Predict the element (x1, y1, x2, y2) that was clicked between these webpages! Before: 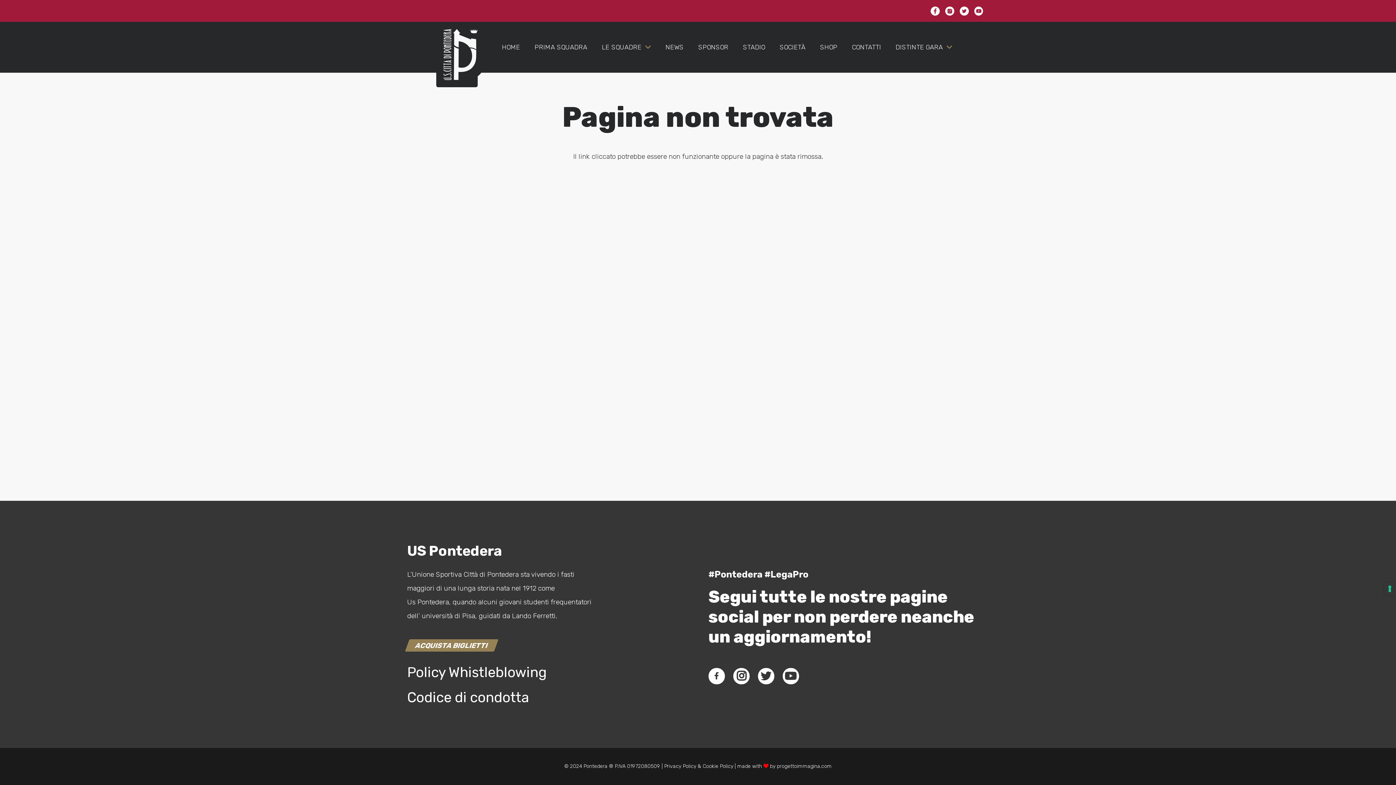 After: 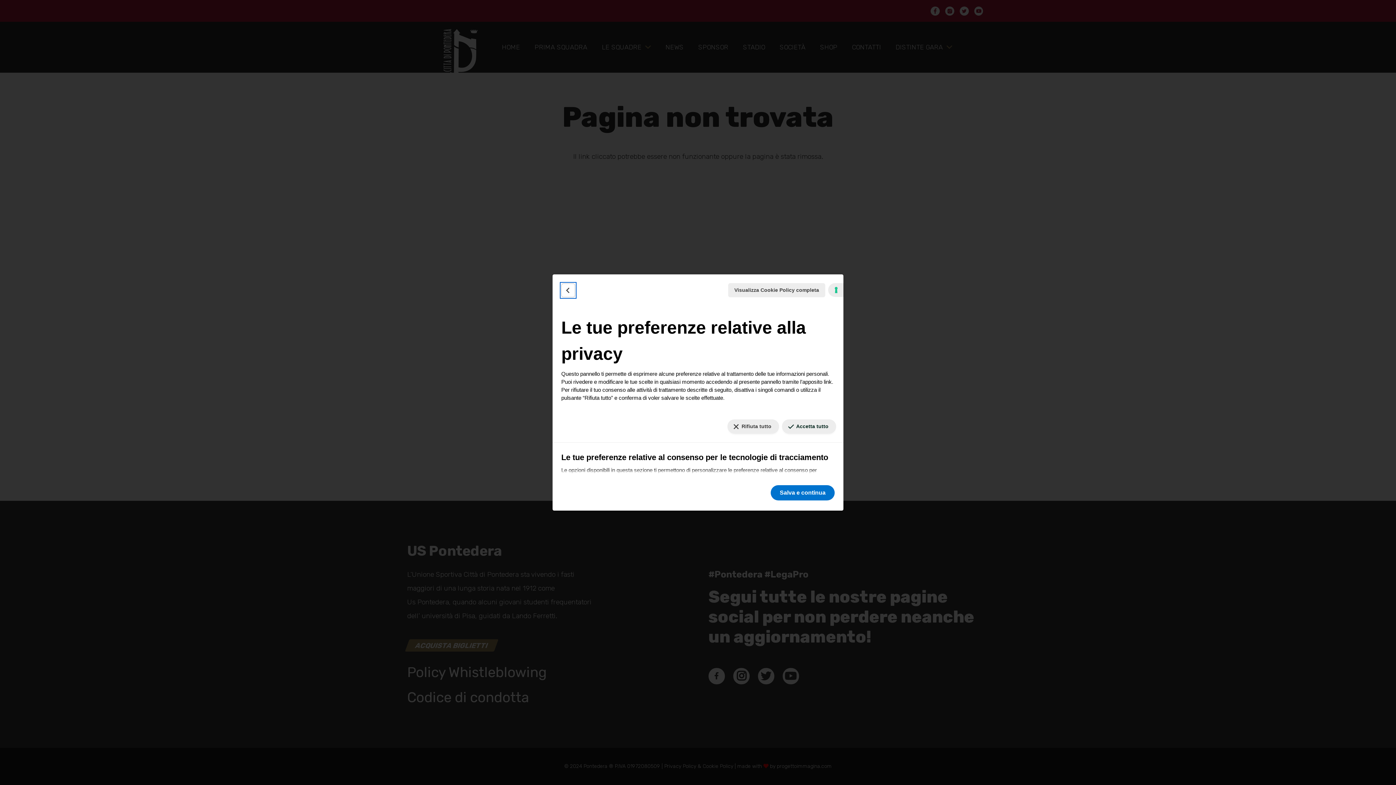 Action: bbox: (1384, 582, 1396, 595) label: Le tue preferenze relative al consenso per le tecnologie di tracciamento